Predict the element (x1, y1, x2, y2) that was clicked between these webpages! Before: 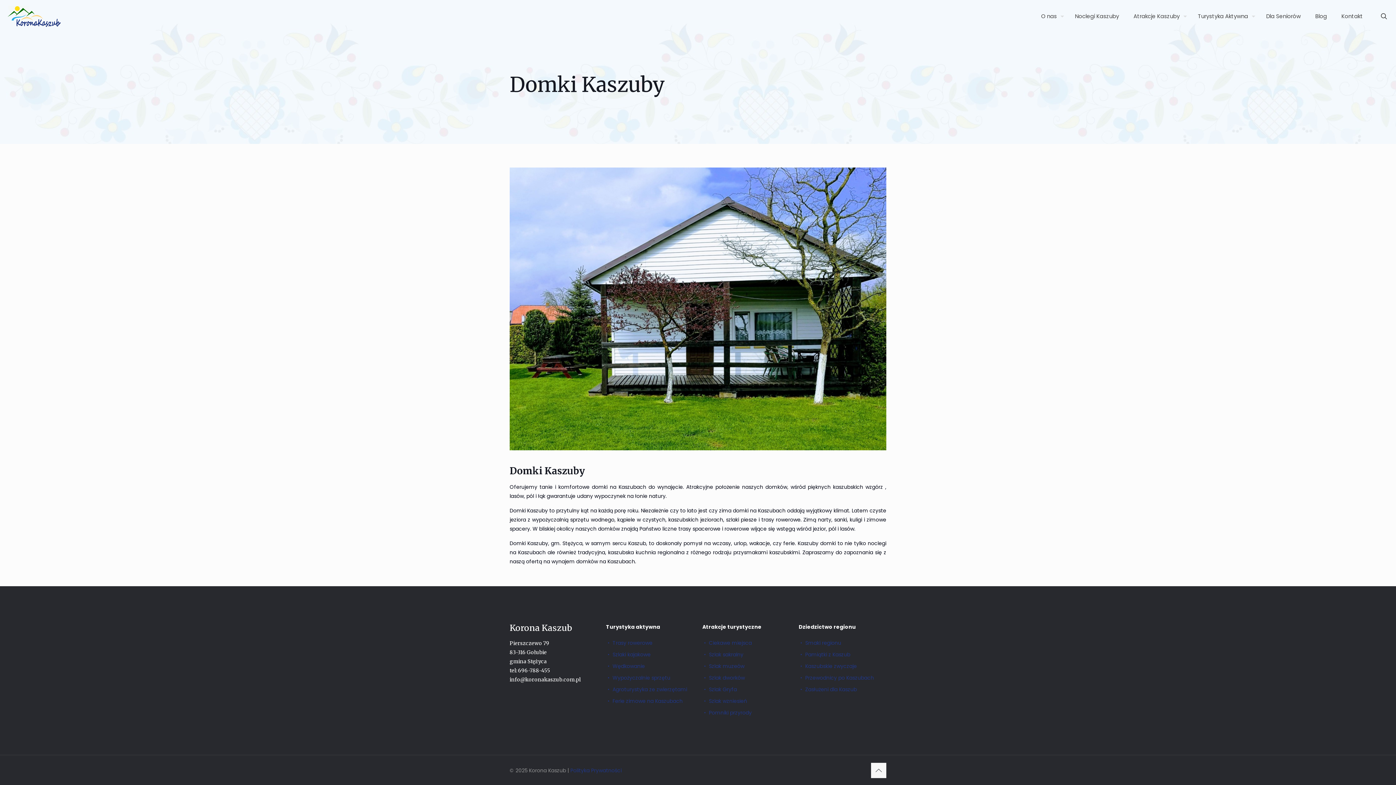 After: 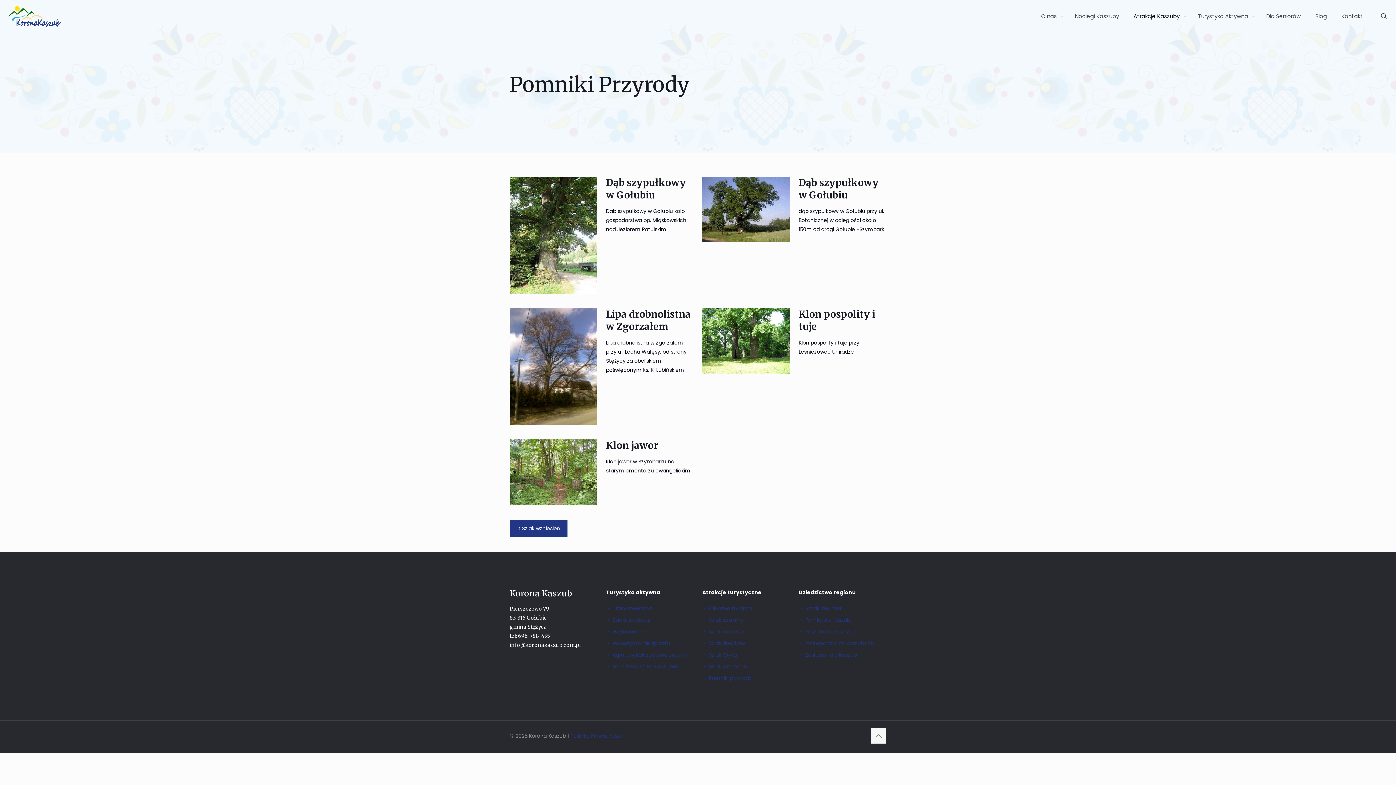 Action: label:  Pomniki przyrody bbox: (702, 707, 790, 718)